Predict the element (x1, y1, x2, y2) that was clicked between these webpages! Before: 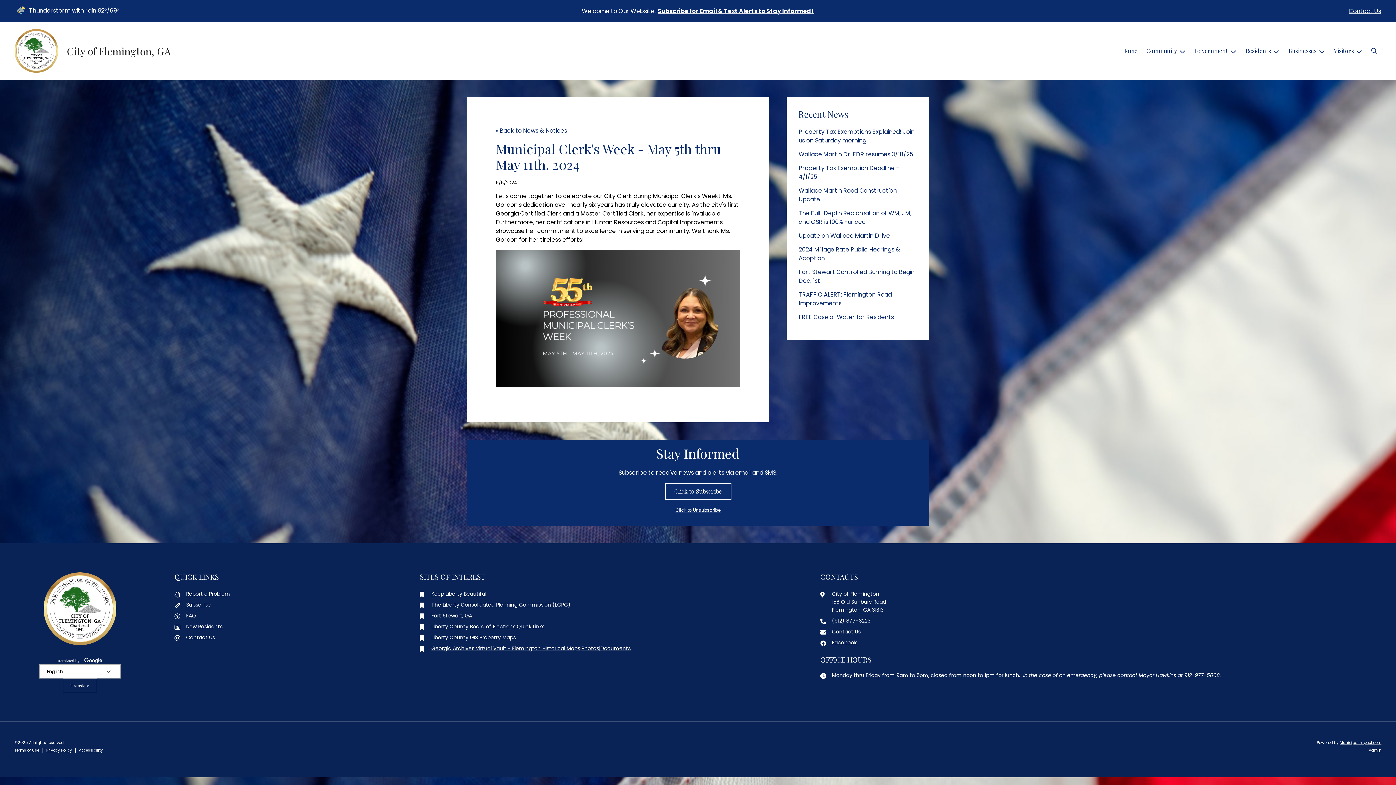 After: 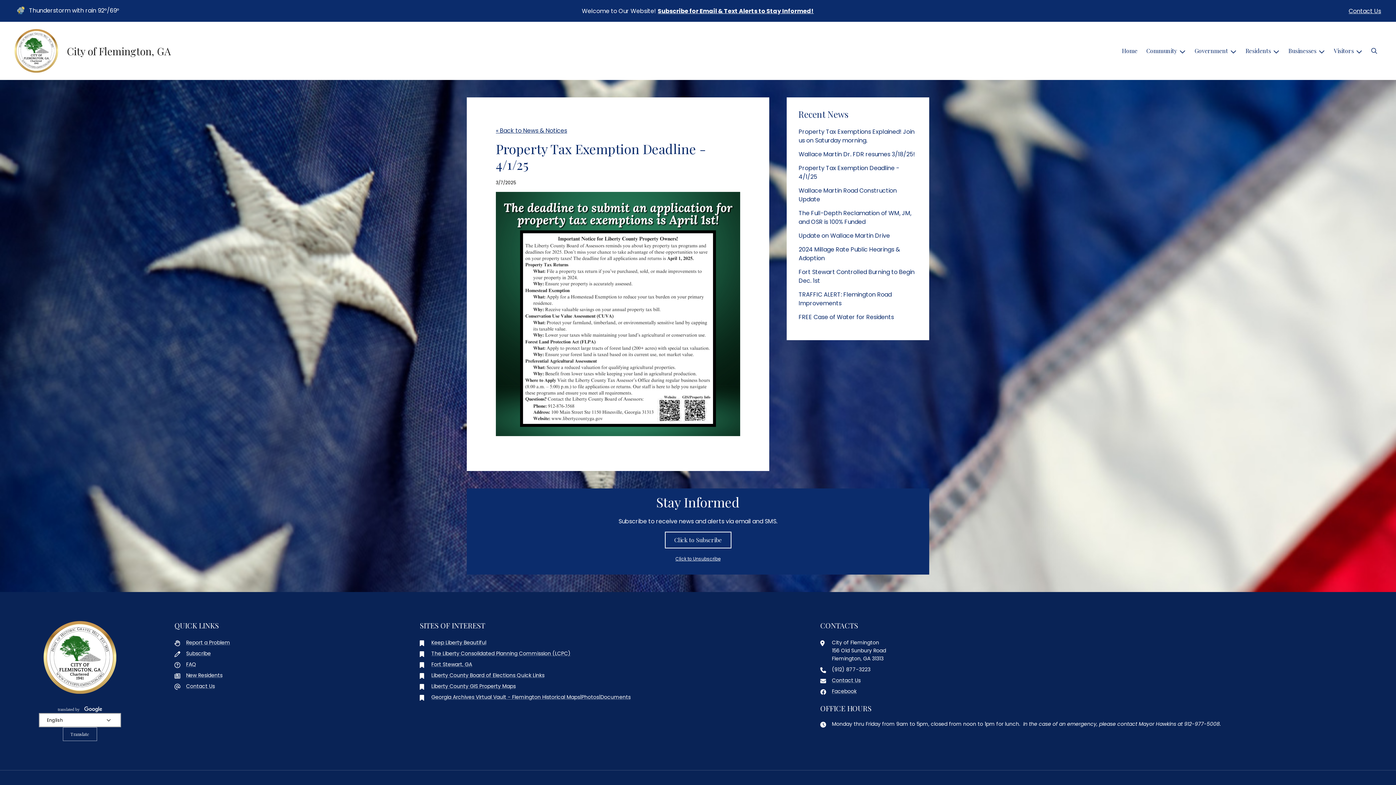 Action: bbox: (797, 162, 918, 182) label: Property Tax Exemption Deadline - 4/1/25